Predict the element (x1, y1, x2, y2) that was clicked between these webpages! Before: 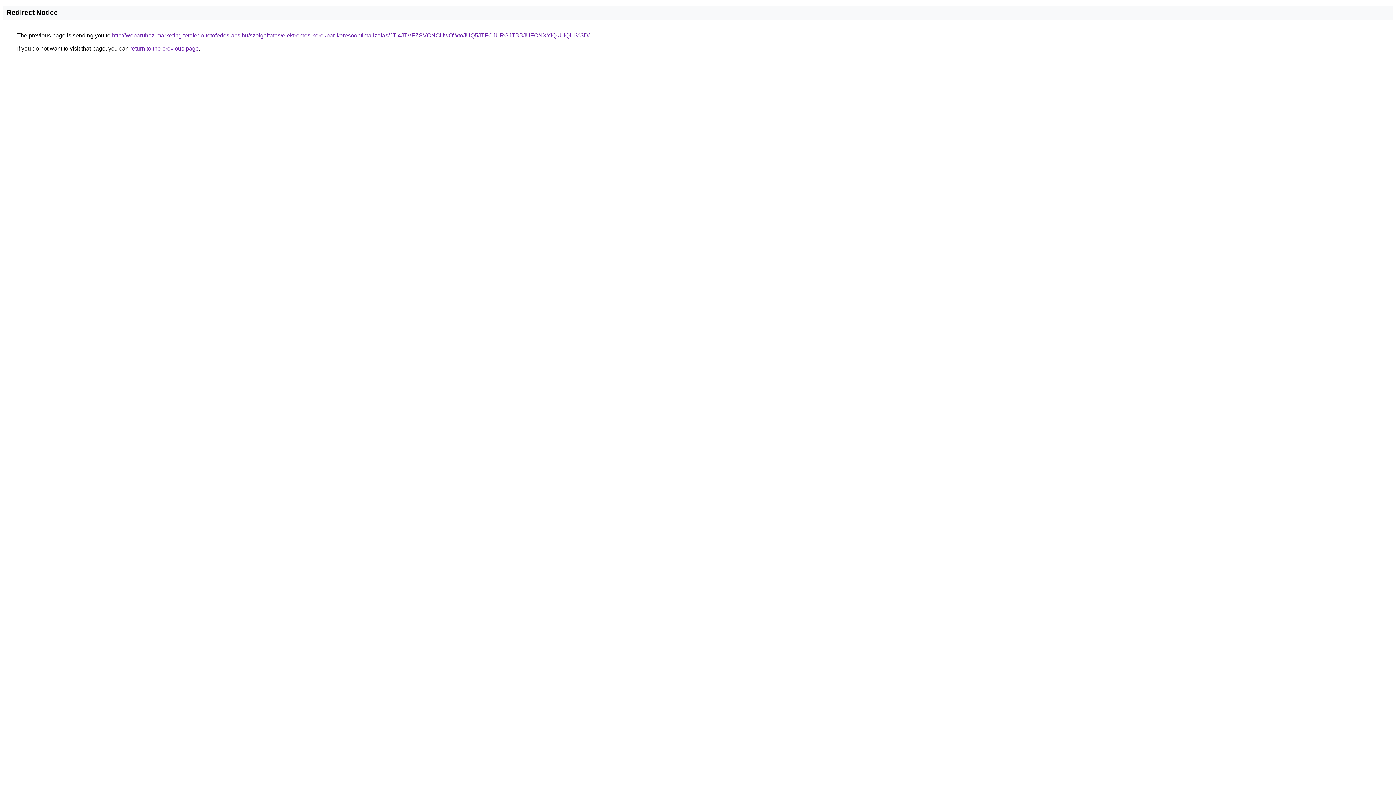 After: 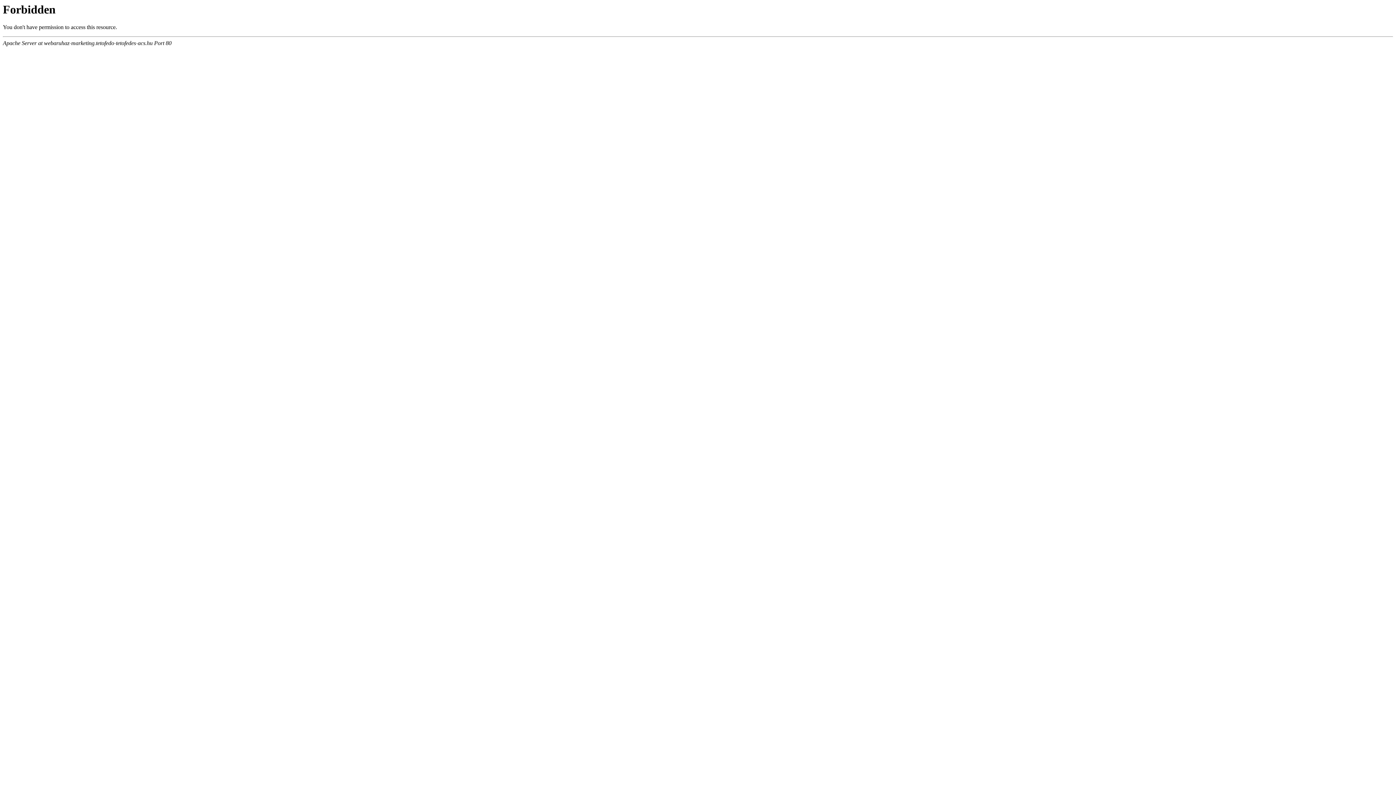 Action: label: http://webaruhaz-marketing.tetofedo-tetofedes-acs.hu/szolgaltatas/elektromos-kerekpar-keresooptimalizalas/JTI4JTVFZSVCNCUwOWtoJUQ5JTFCJURGJTBBJUFCNXYlQkUlQUI%3D/ bbox: (112, 32, 589, 38)